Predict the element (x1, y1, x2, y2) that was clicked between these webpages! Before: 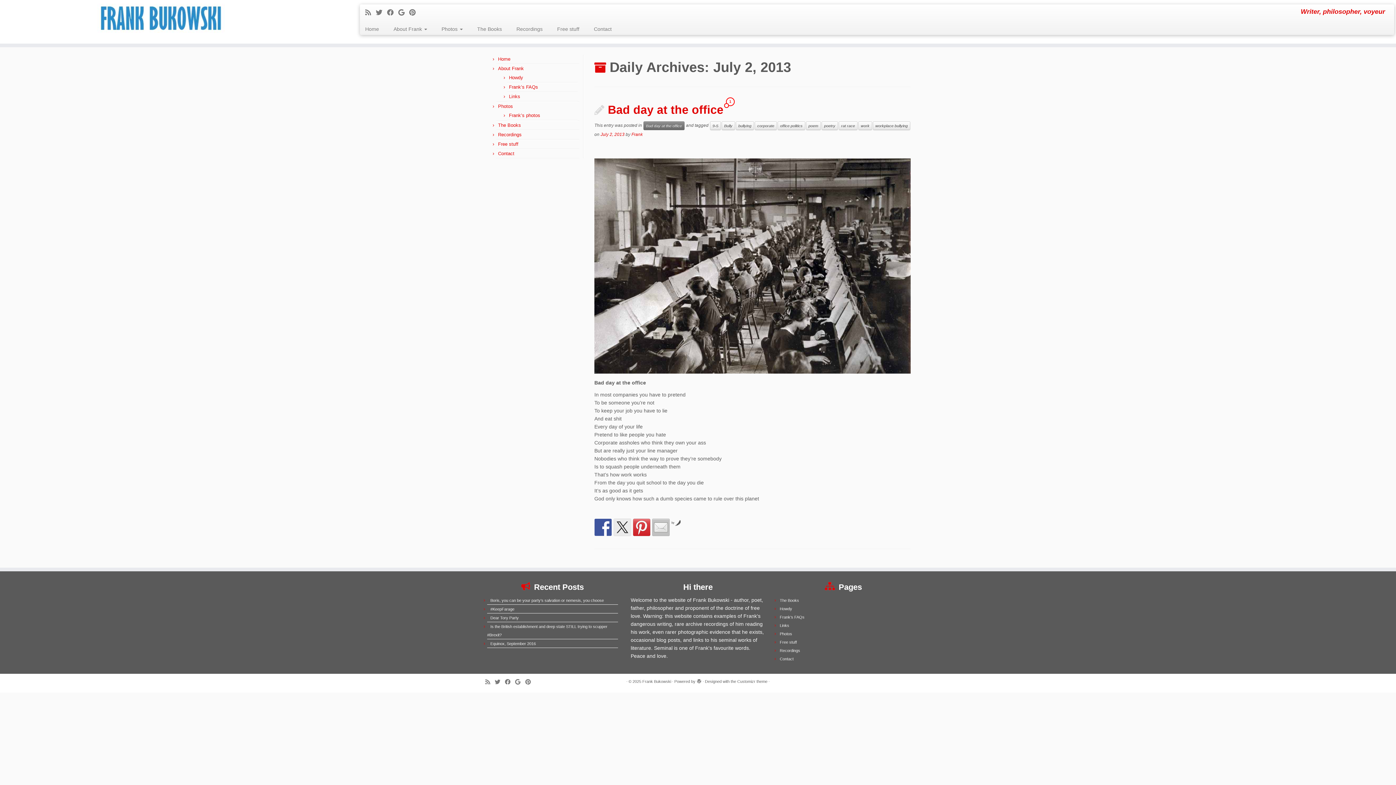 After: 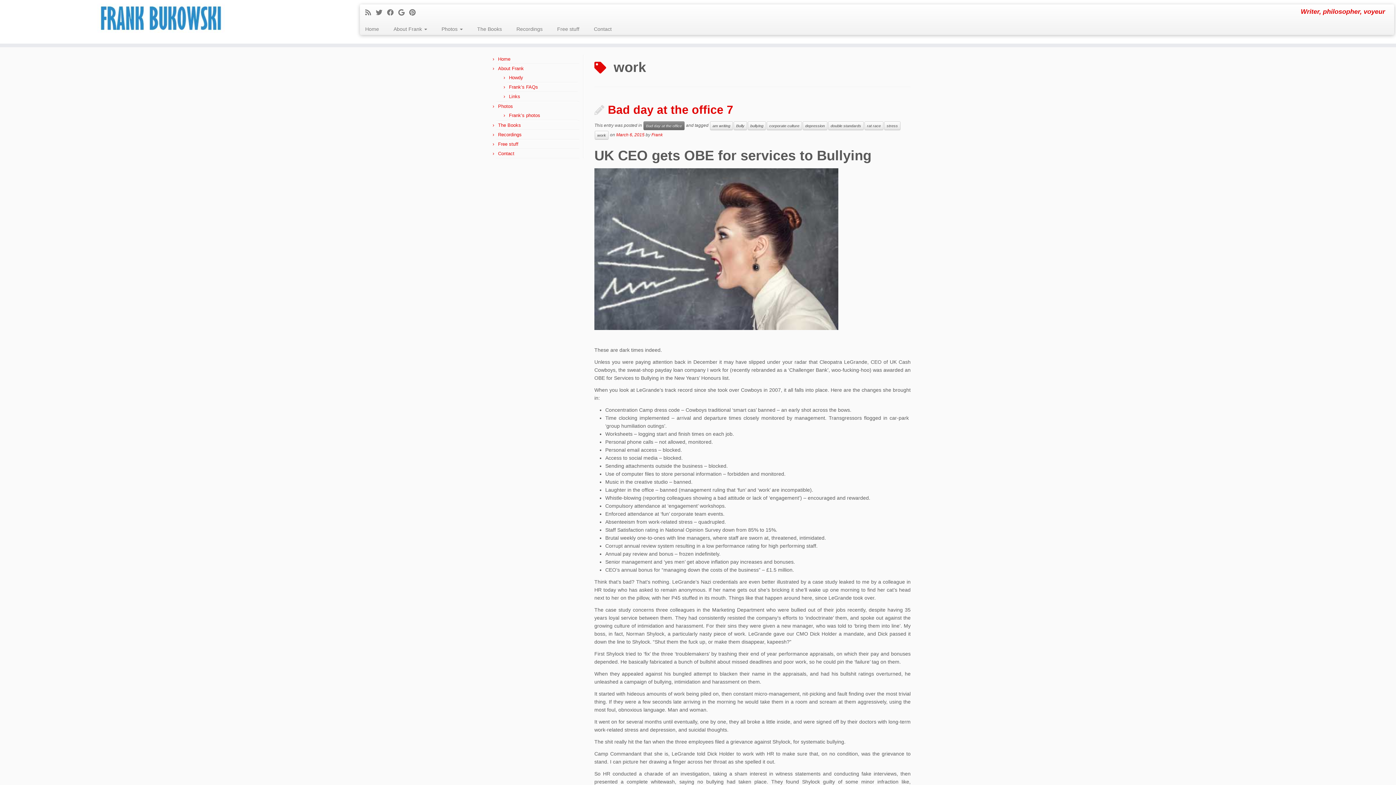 Action: bbox: (858, 121, 872, 130) label: work